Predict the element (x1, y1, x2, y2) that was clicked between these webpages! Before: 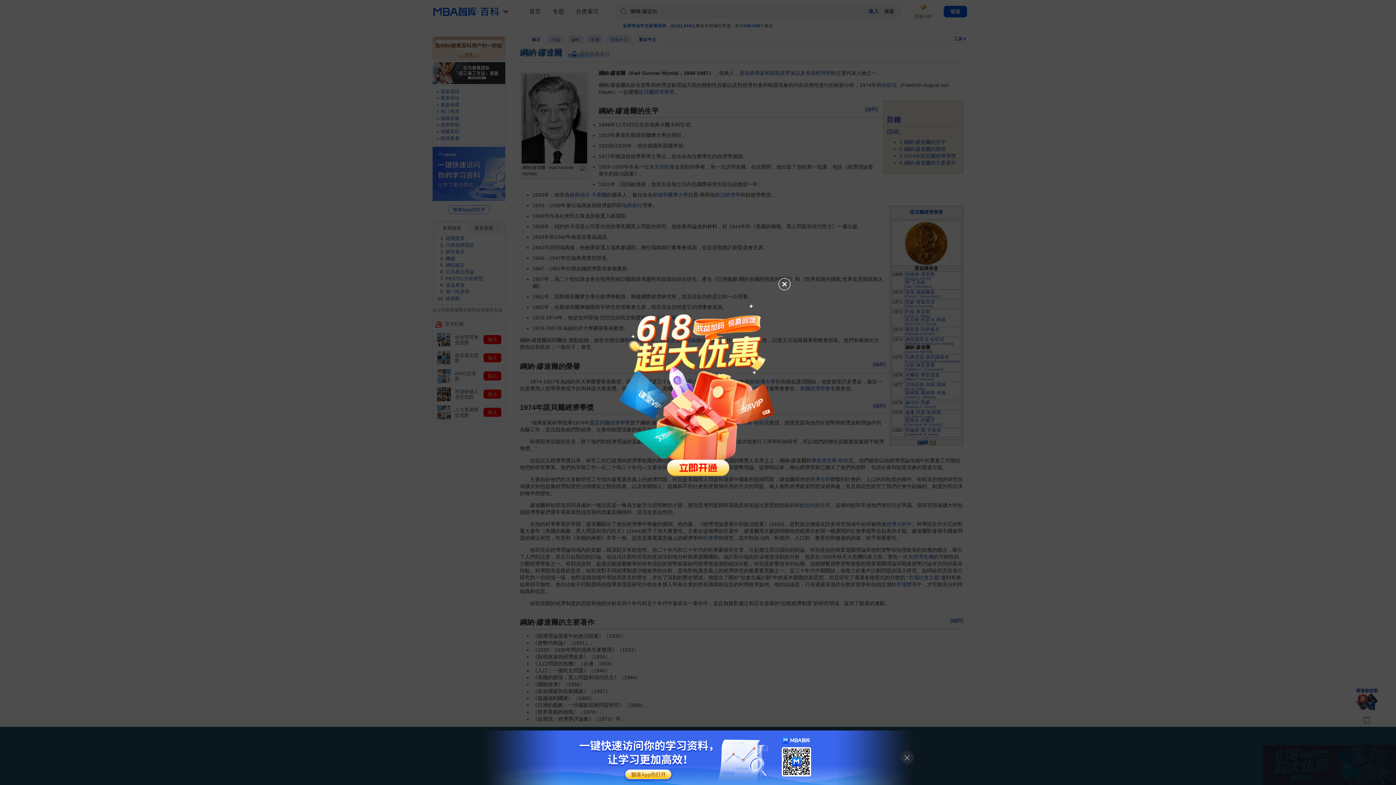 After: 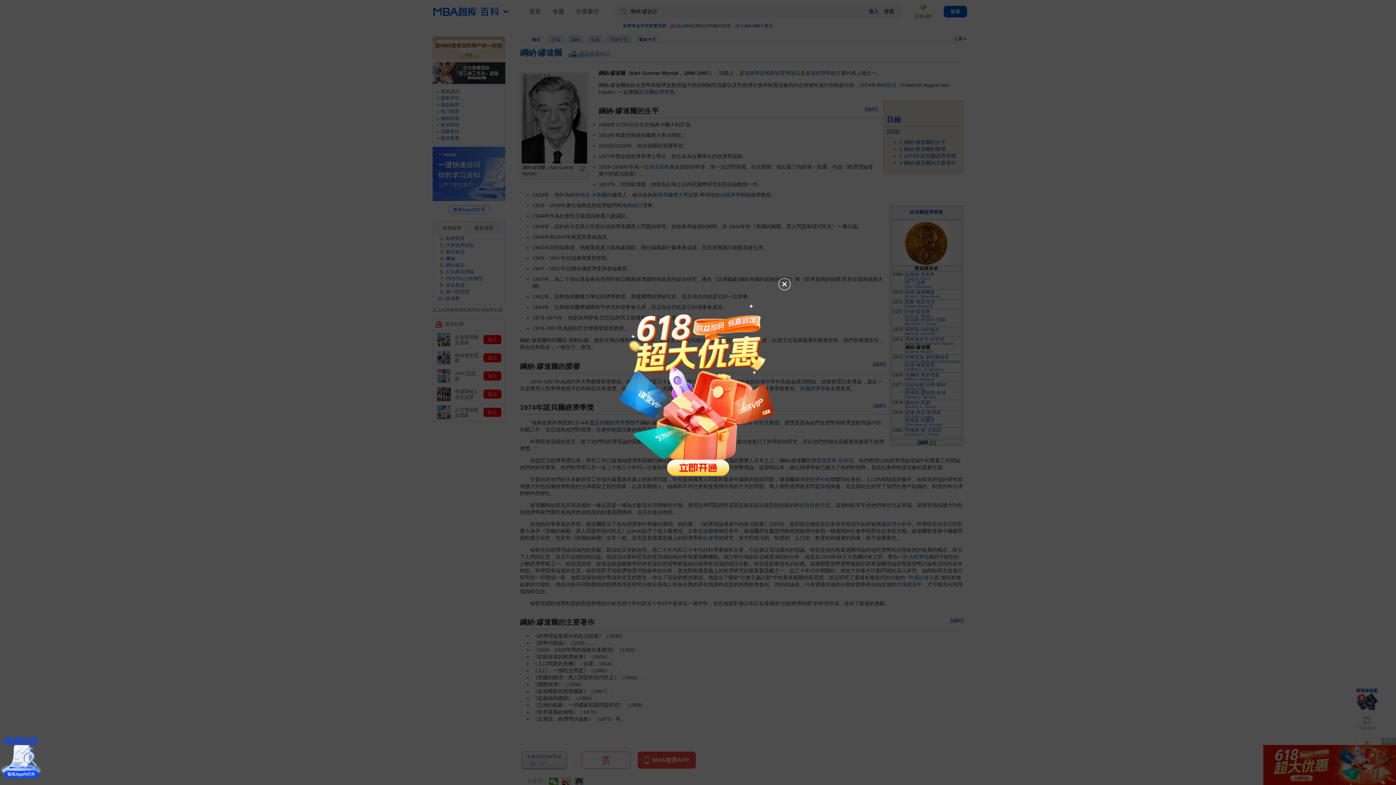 Action: bbox: (896, 747, 918, 769)